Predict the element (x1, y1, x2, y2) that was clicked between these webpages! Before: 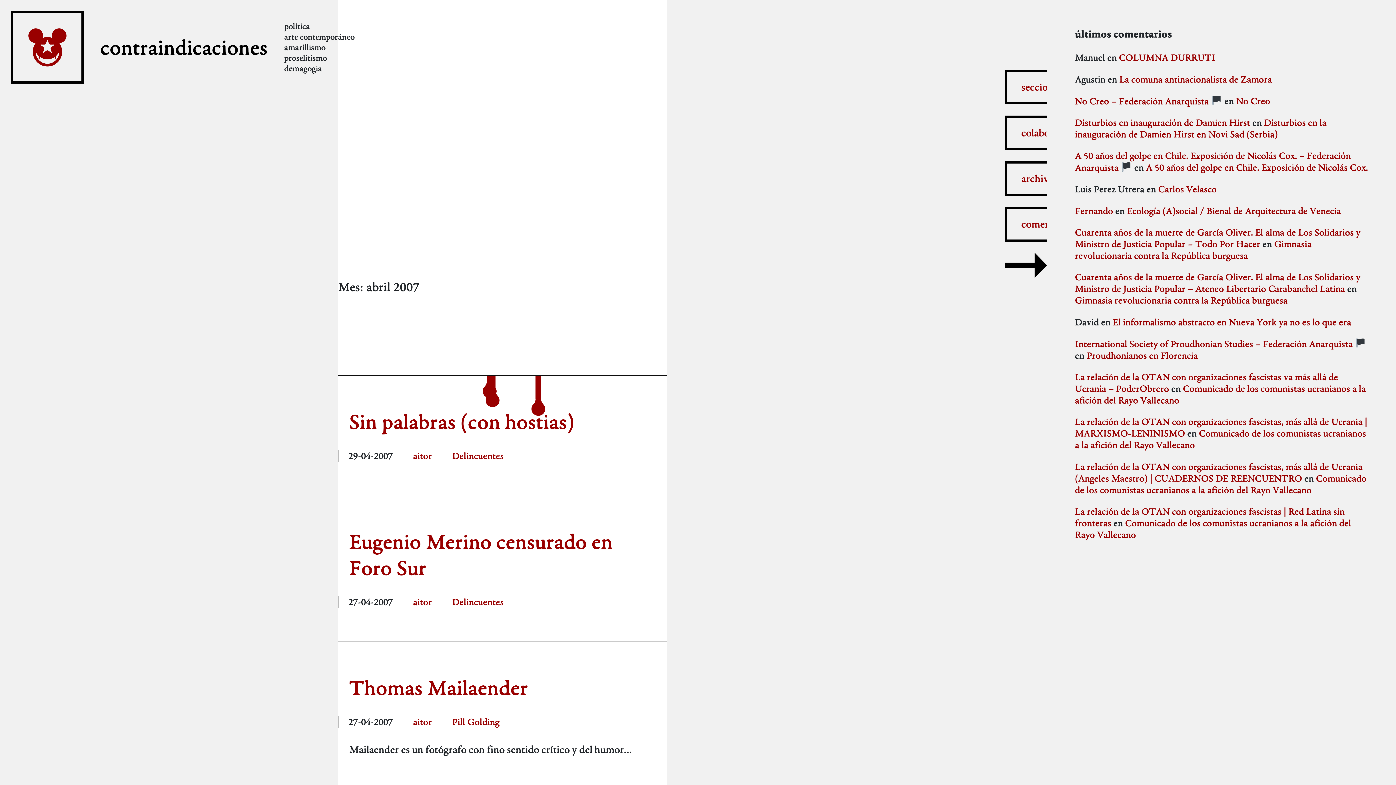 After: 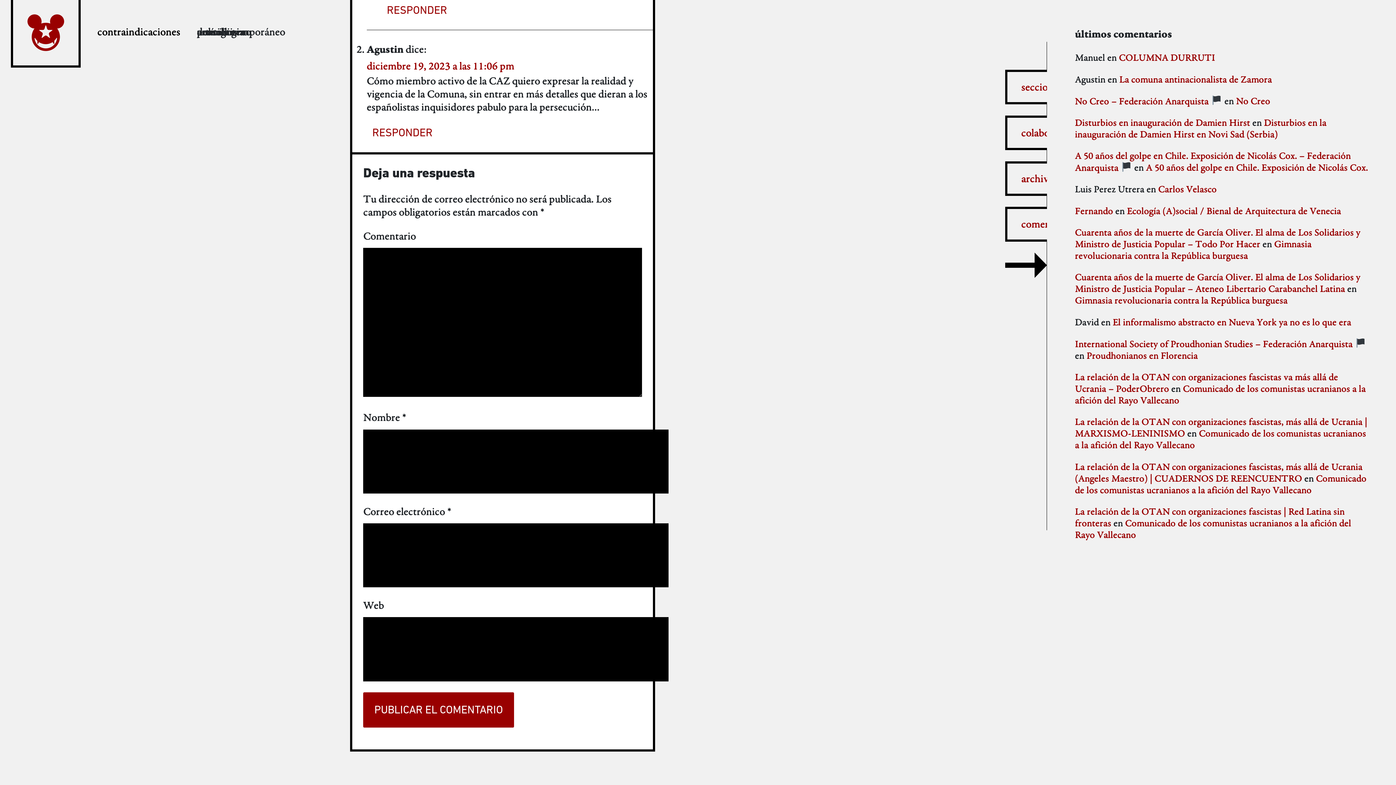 Action: label: La comuna antinacionalista de Zamora bbox: (1119, 73, 1272, 85)